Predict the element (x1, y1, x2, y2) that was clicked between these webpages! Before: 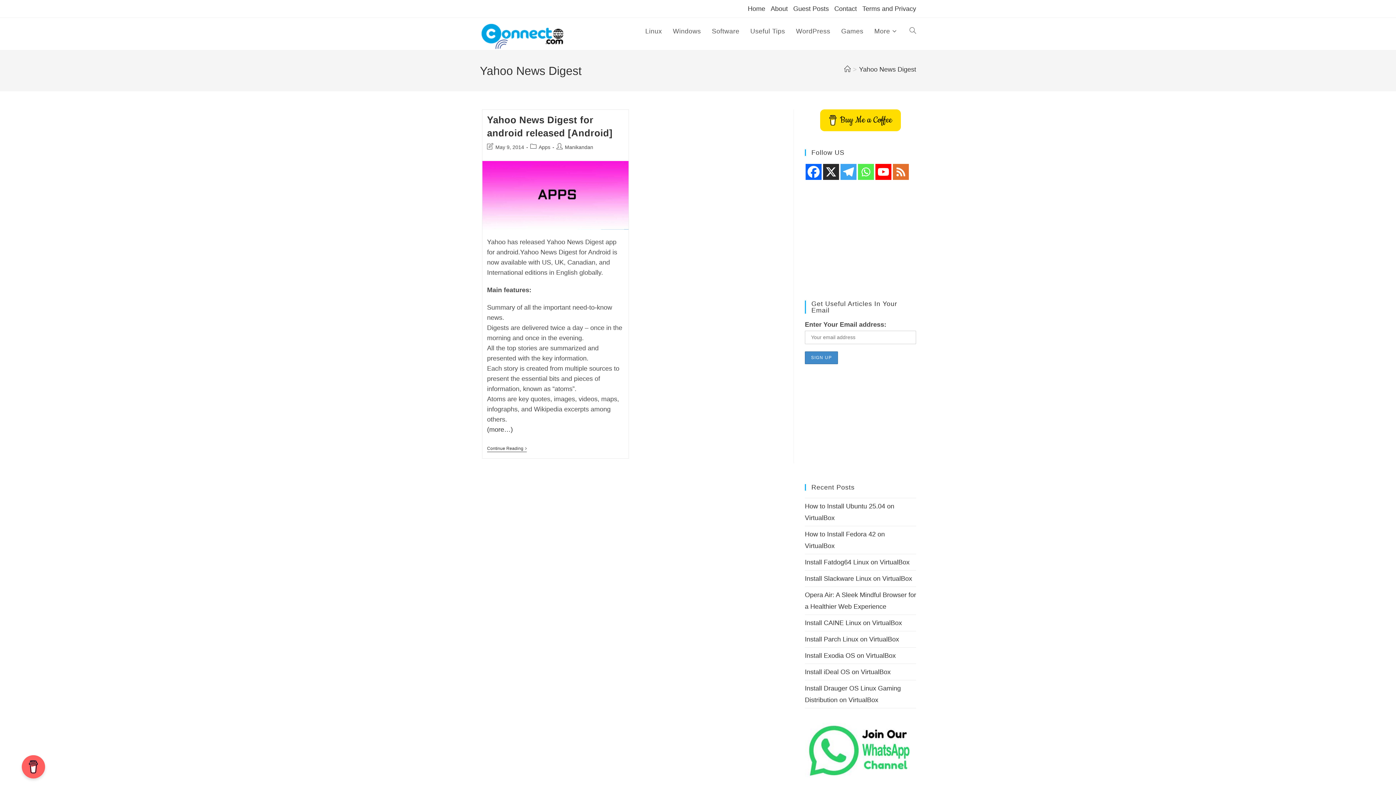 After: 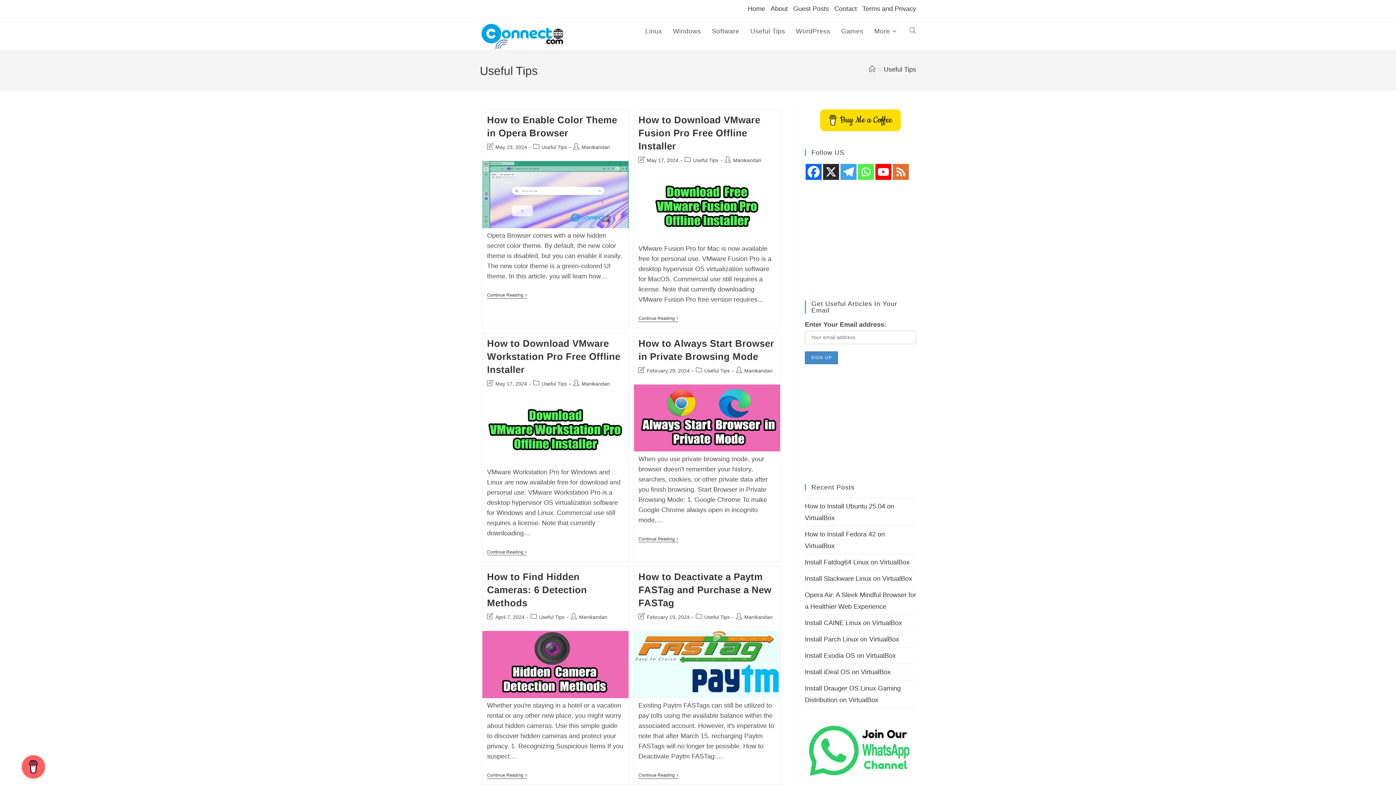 Action: label: Useful Tips bbox: (745, 17, 790, 44)